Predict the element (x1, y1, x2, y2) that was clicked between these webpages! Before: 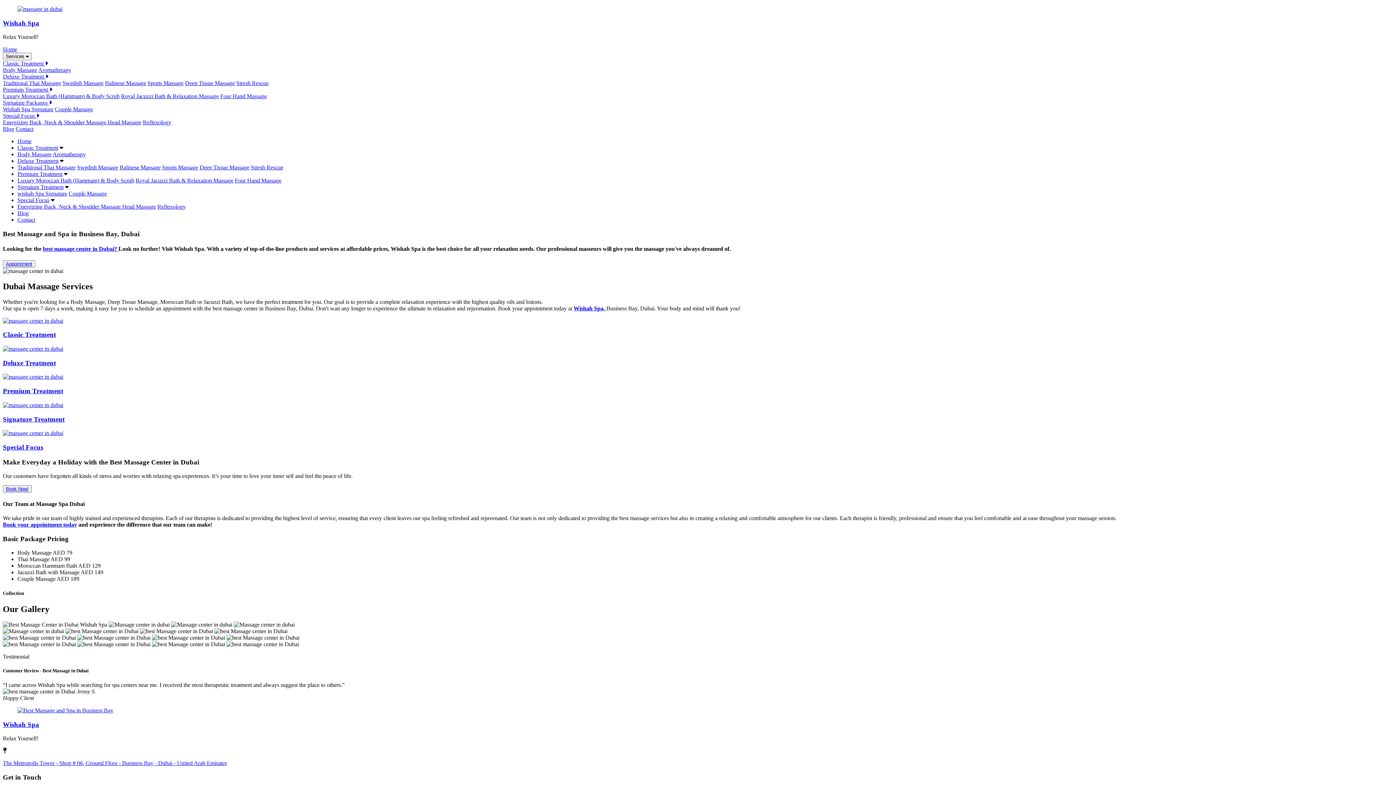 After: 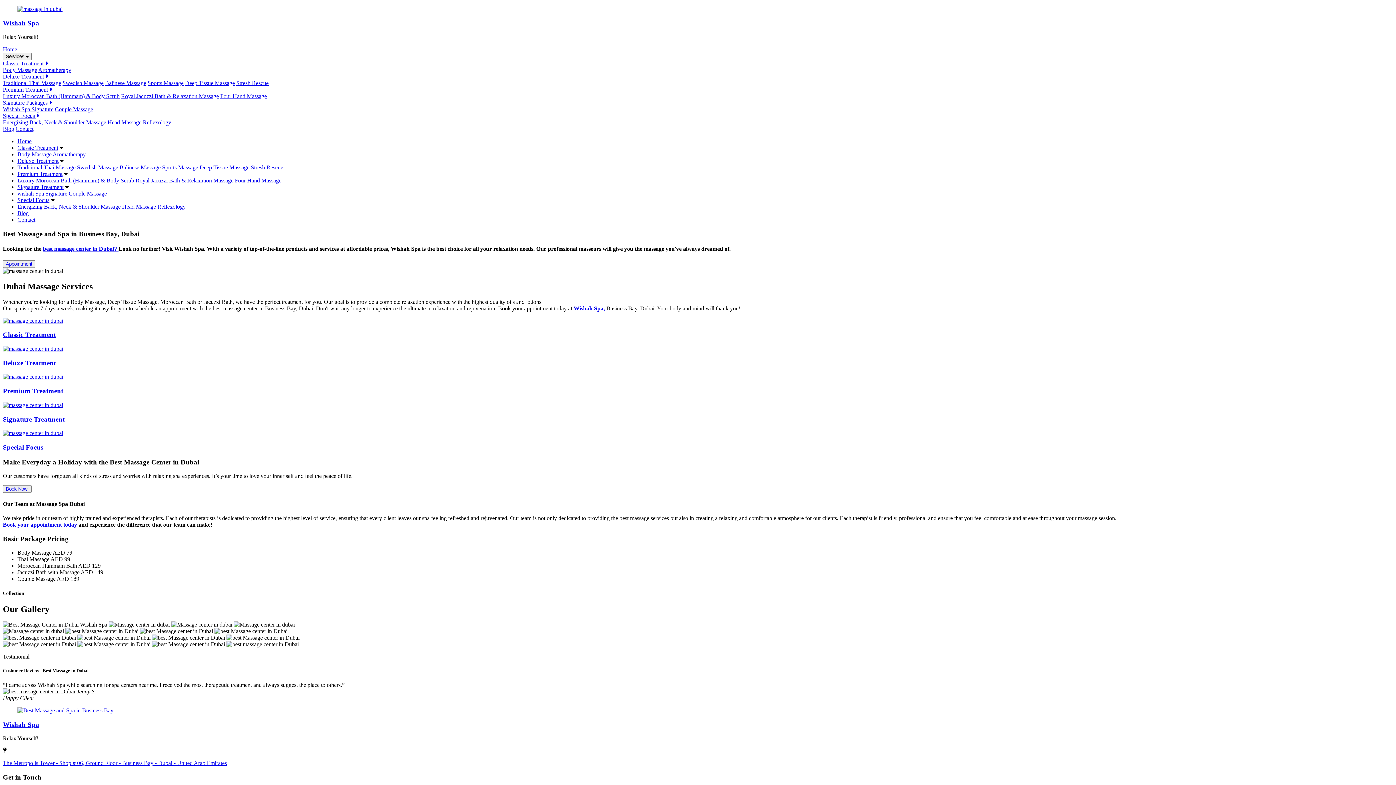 Action: label: Premium Treatment bbox: (2, 373, 1393, 395)